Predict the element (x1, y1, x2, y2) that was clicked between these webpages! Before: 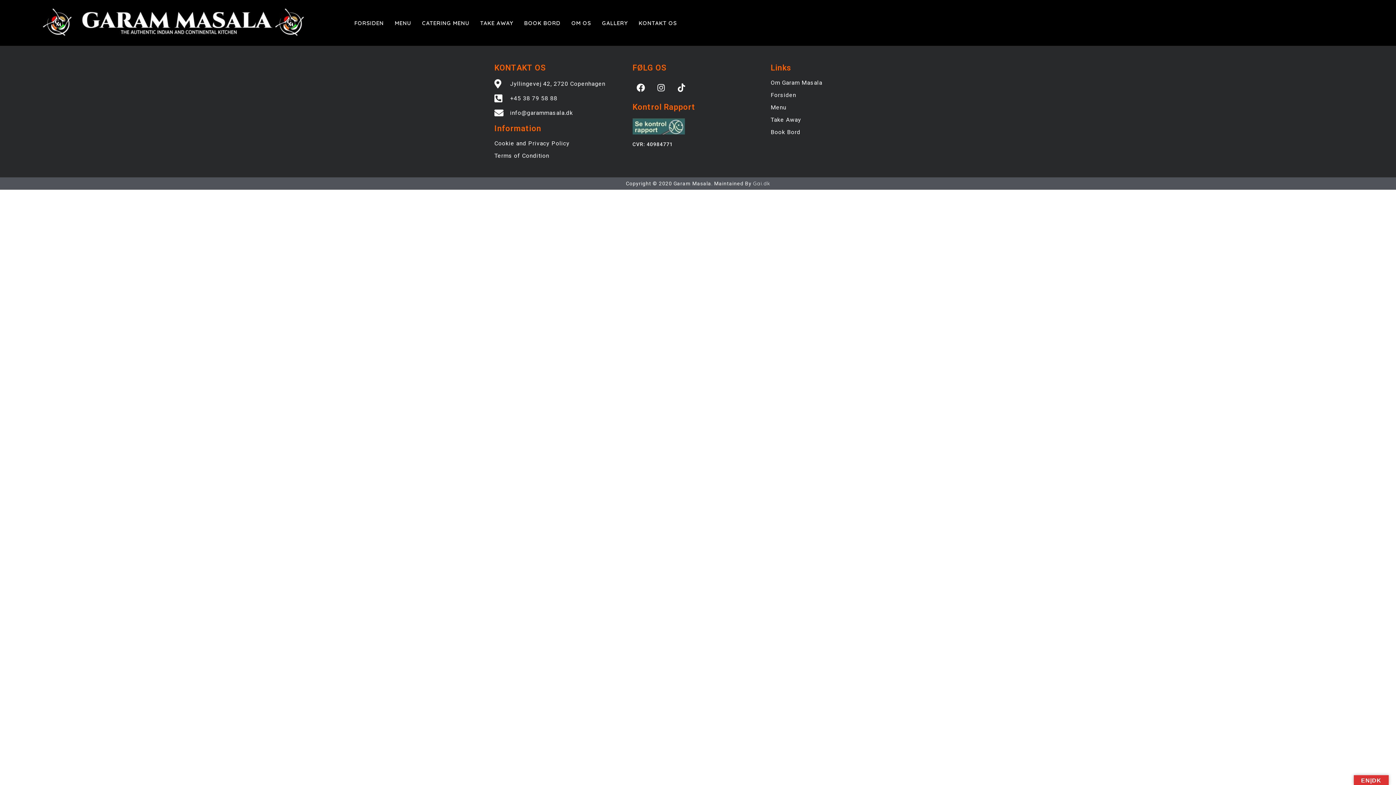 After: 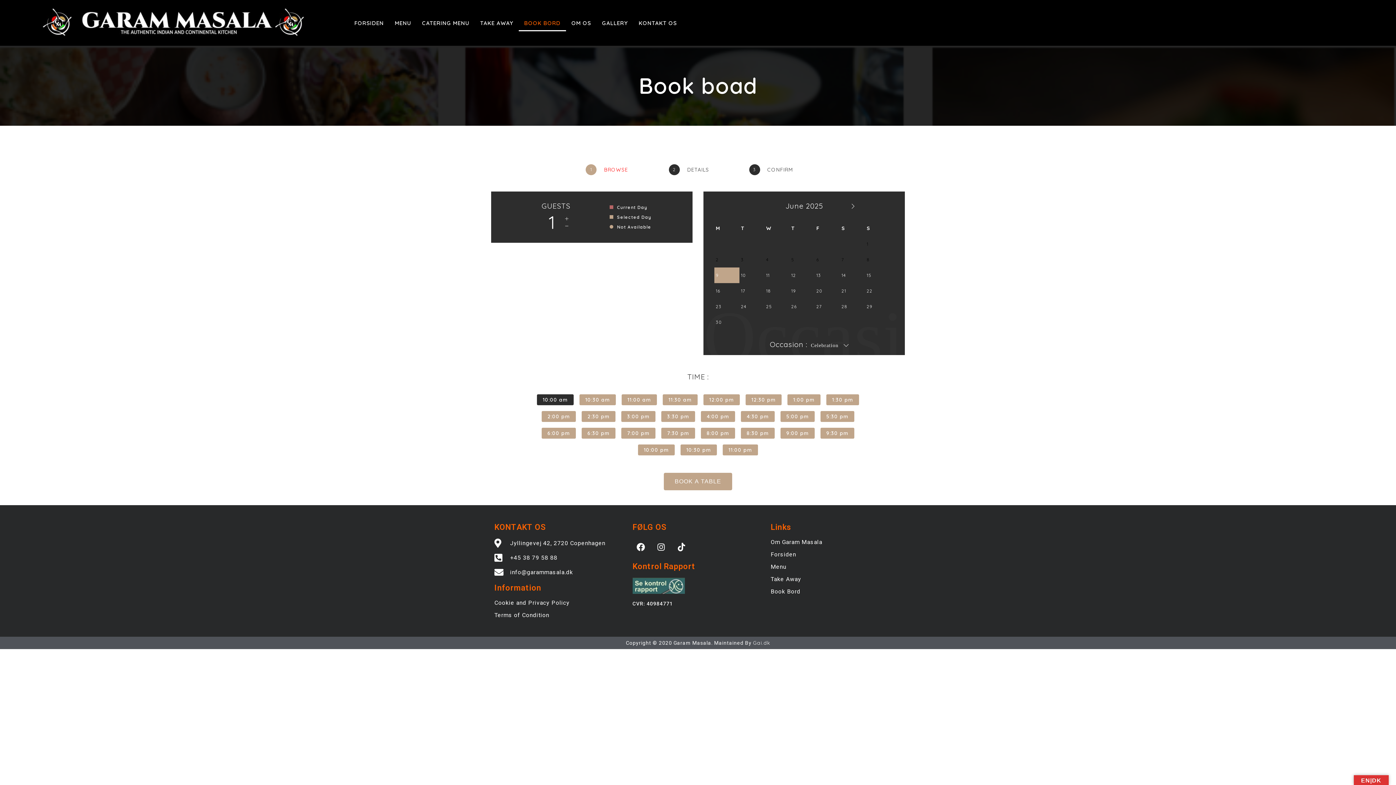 Action: label: BOOK BORD bbox: (518, 14, 566, 31)